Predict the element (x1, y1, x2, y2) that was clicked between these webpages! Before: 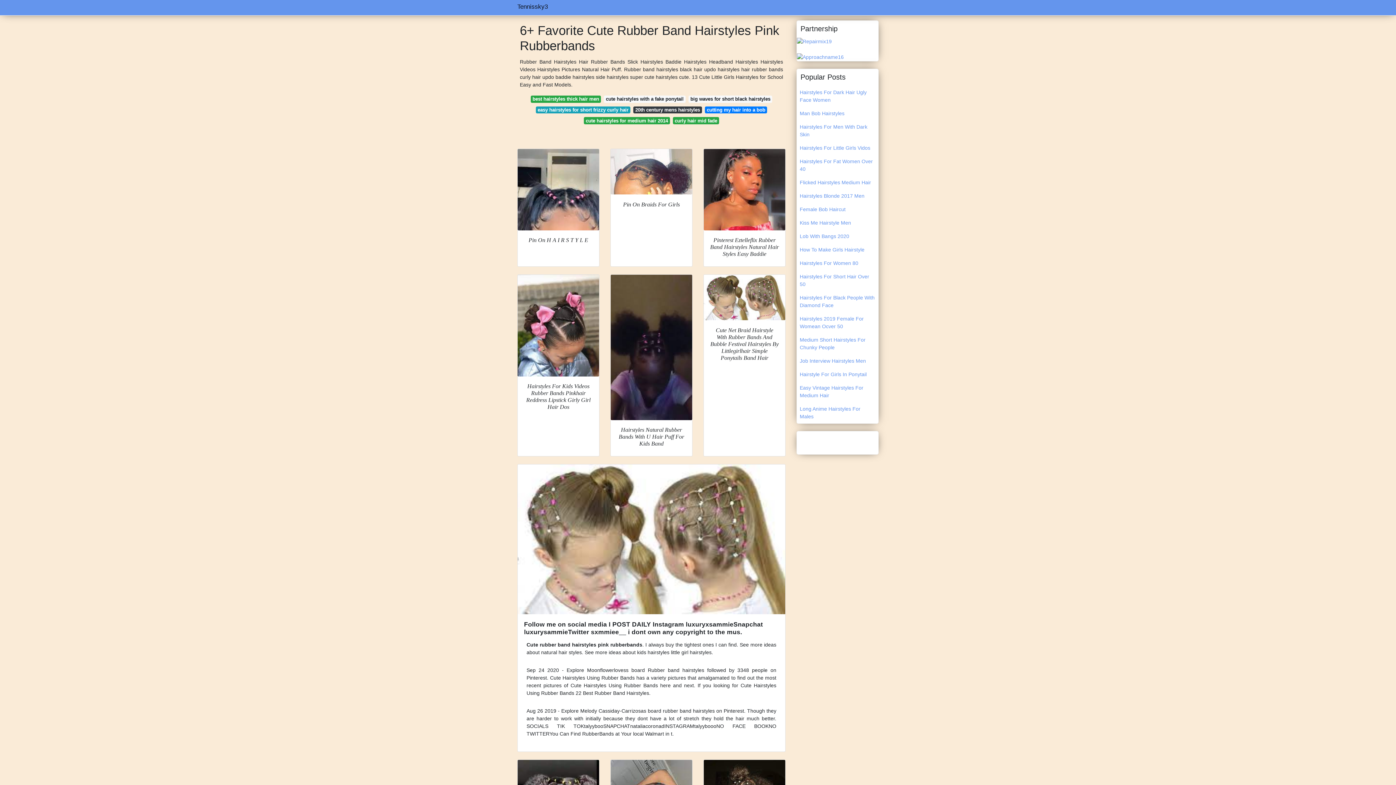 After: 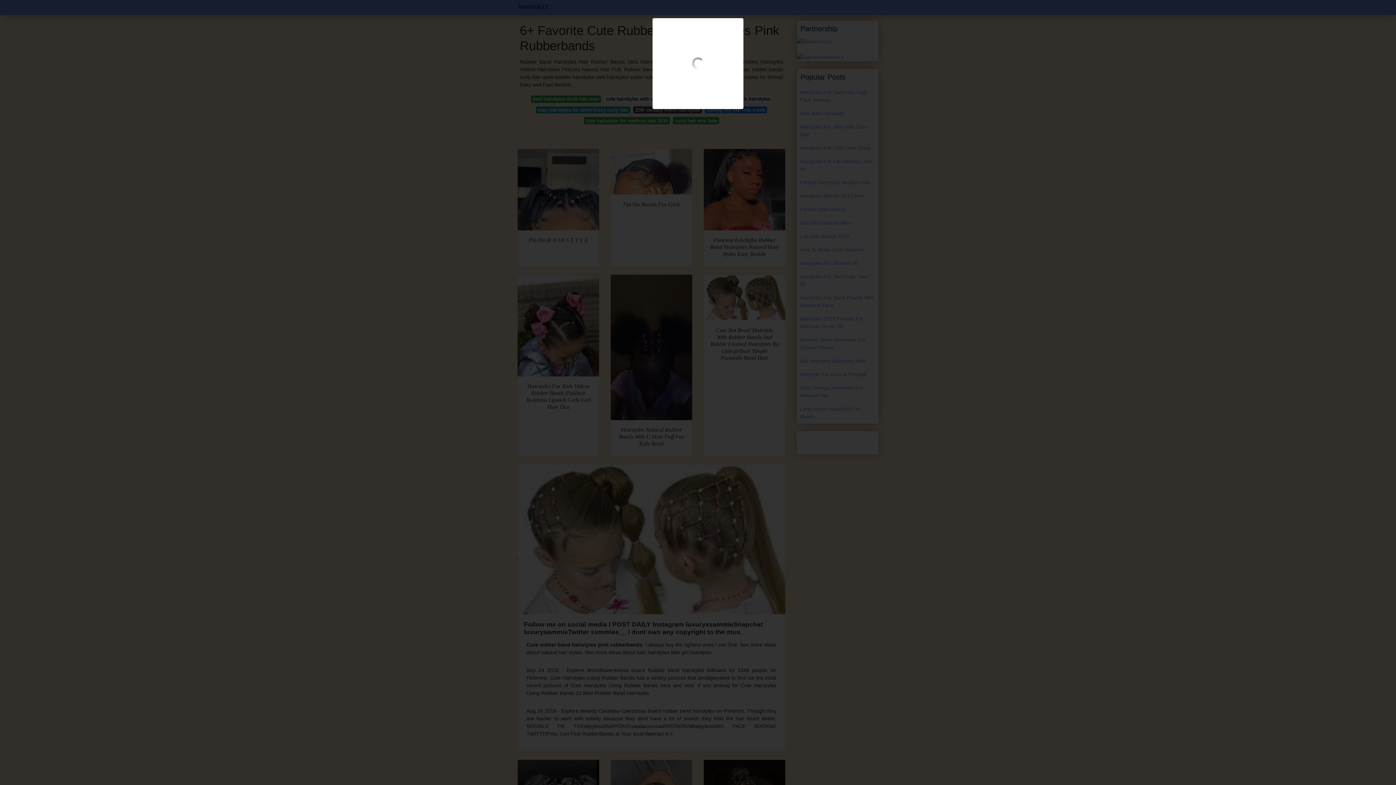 Action: bbox: (610, 149, 692, 194)